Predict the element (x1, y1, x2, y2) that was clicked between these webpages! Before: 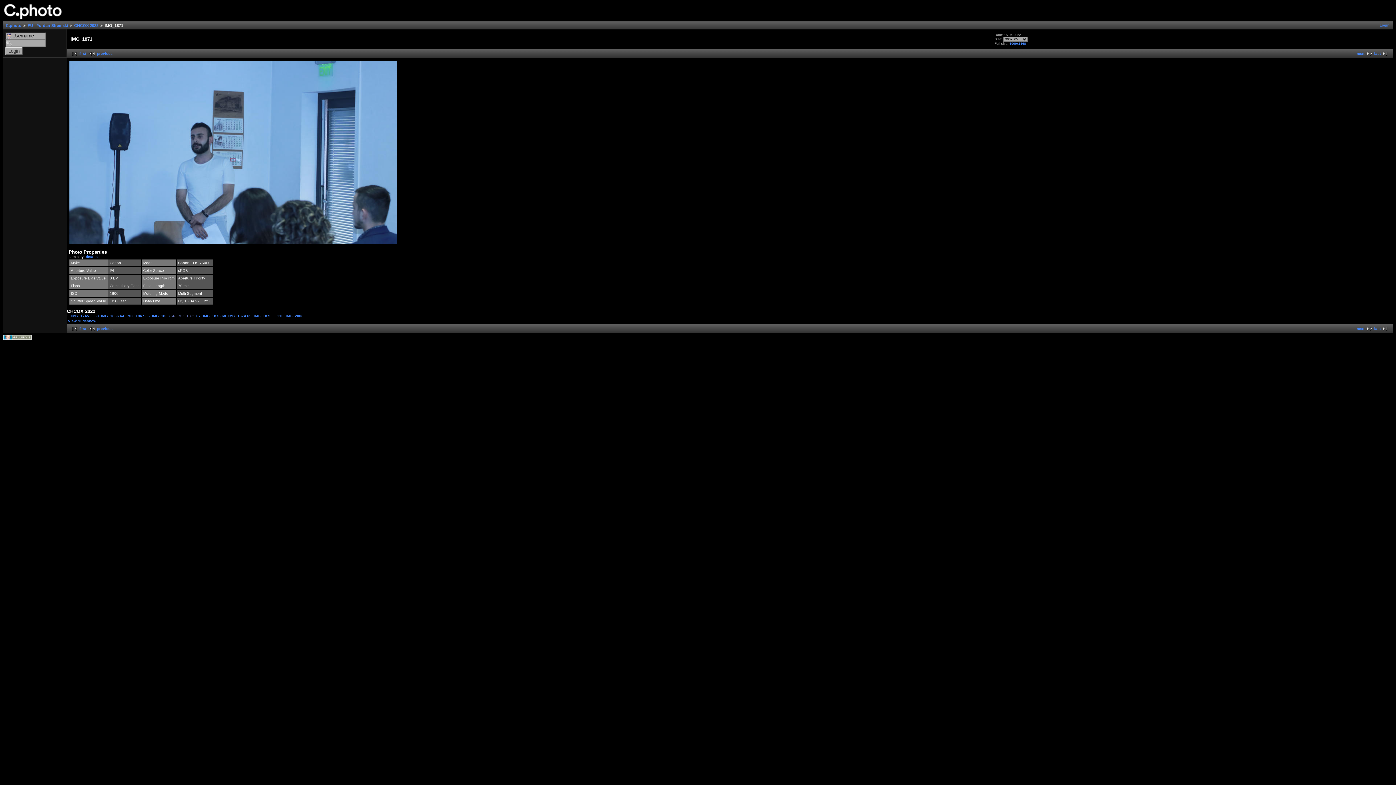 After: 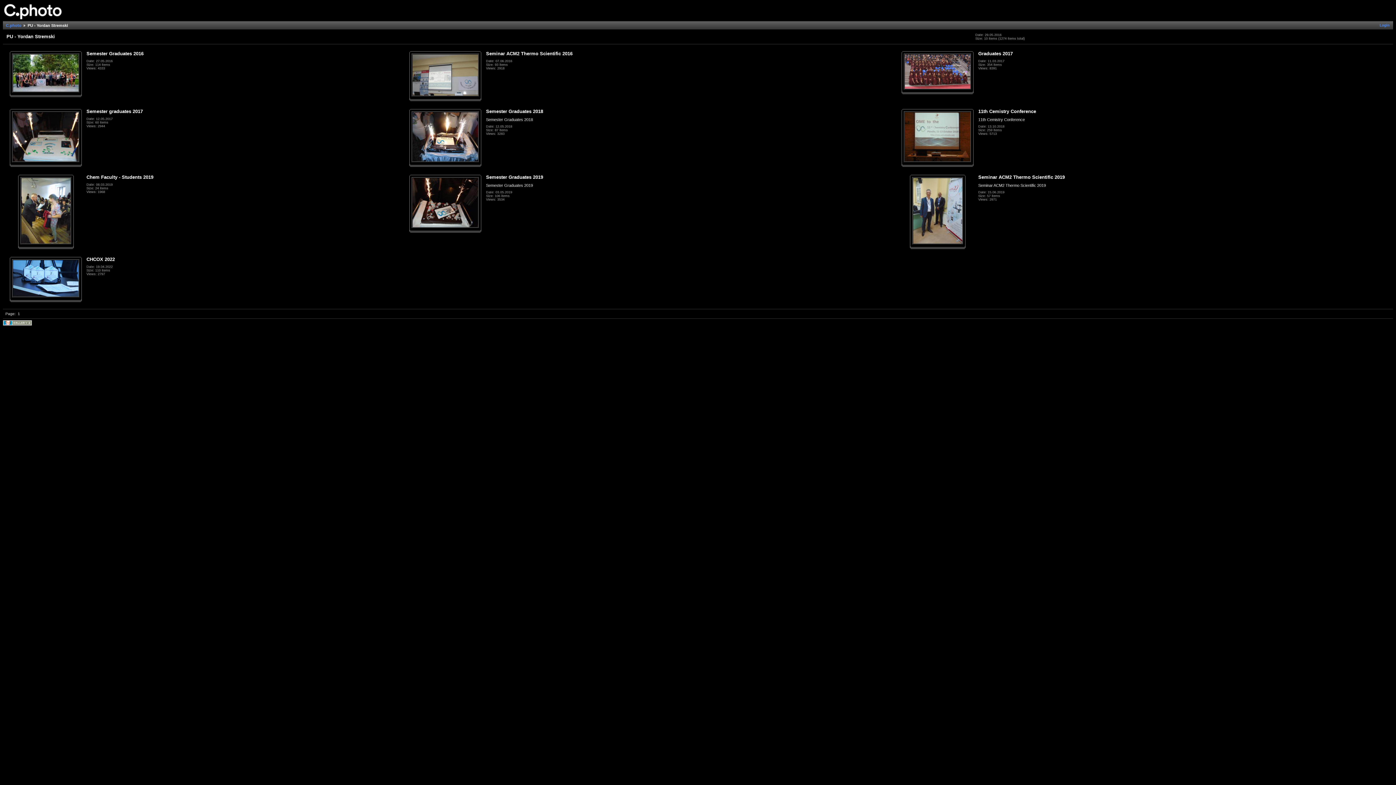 Action: label: PU - Yordan Stremski bbox: (22, 23, 68, 27)